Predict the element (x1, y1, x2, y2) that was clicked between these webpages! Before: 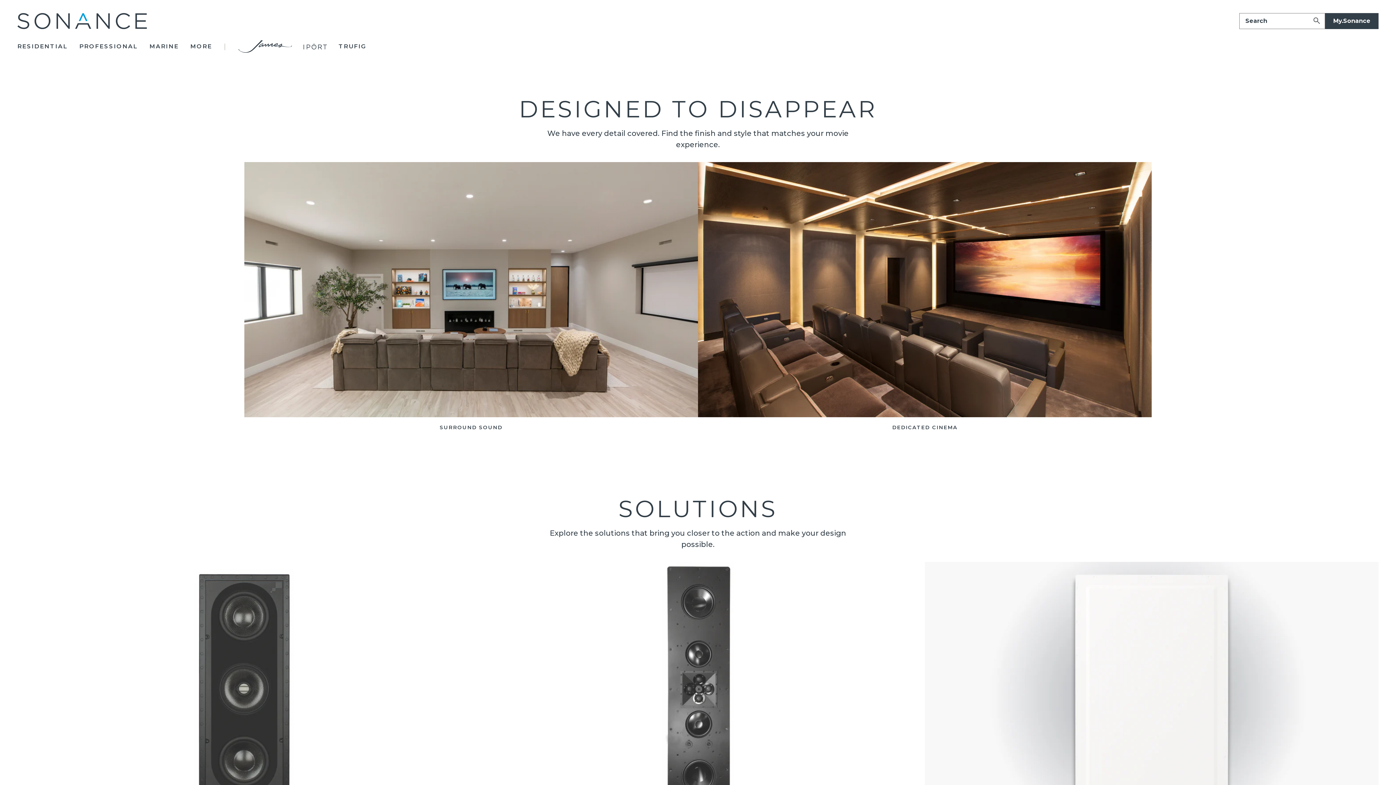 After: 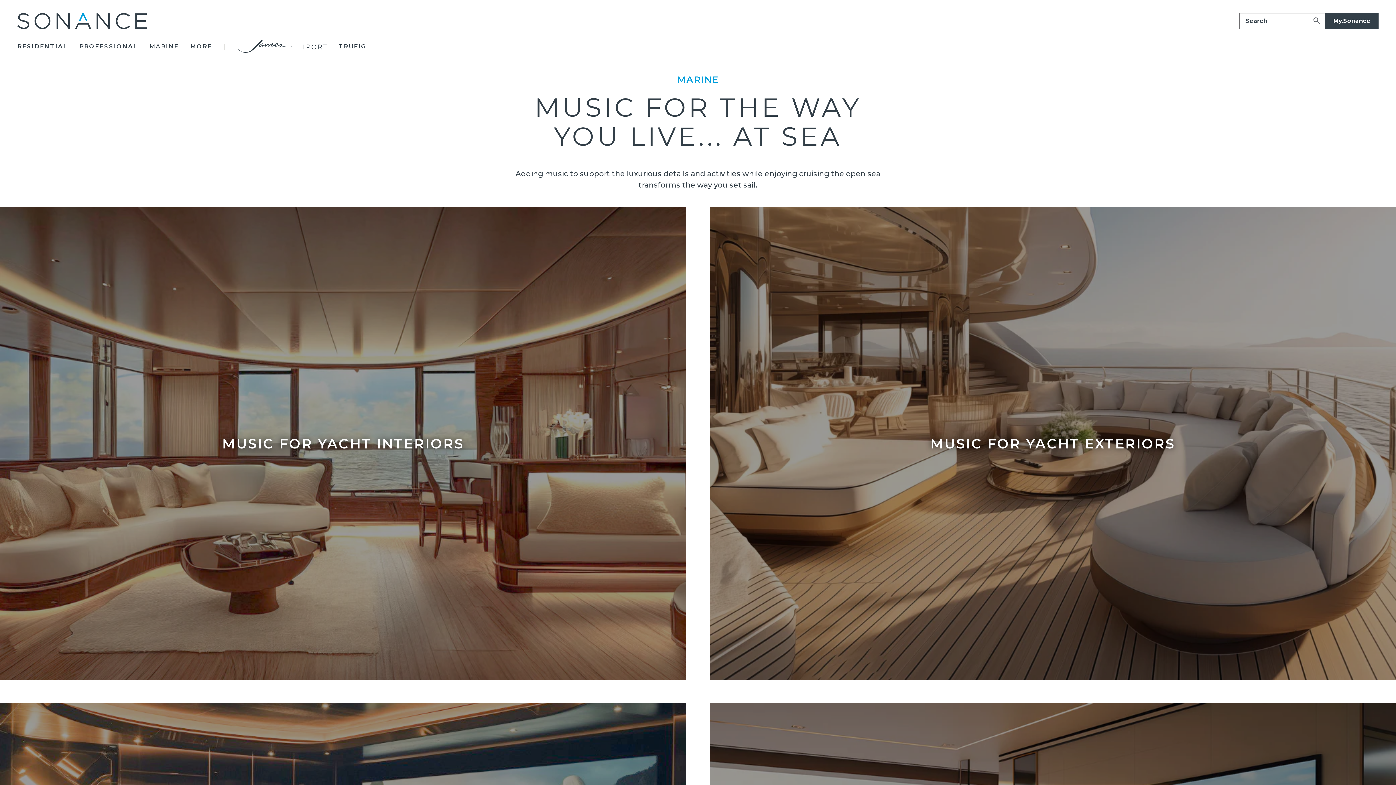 Action: label: Marine bbox: (143, 37, 184, 55)